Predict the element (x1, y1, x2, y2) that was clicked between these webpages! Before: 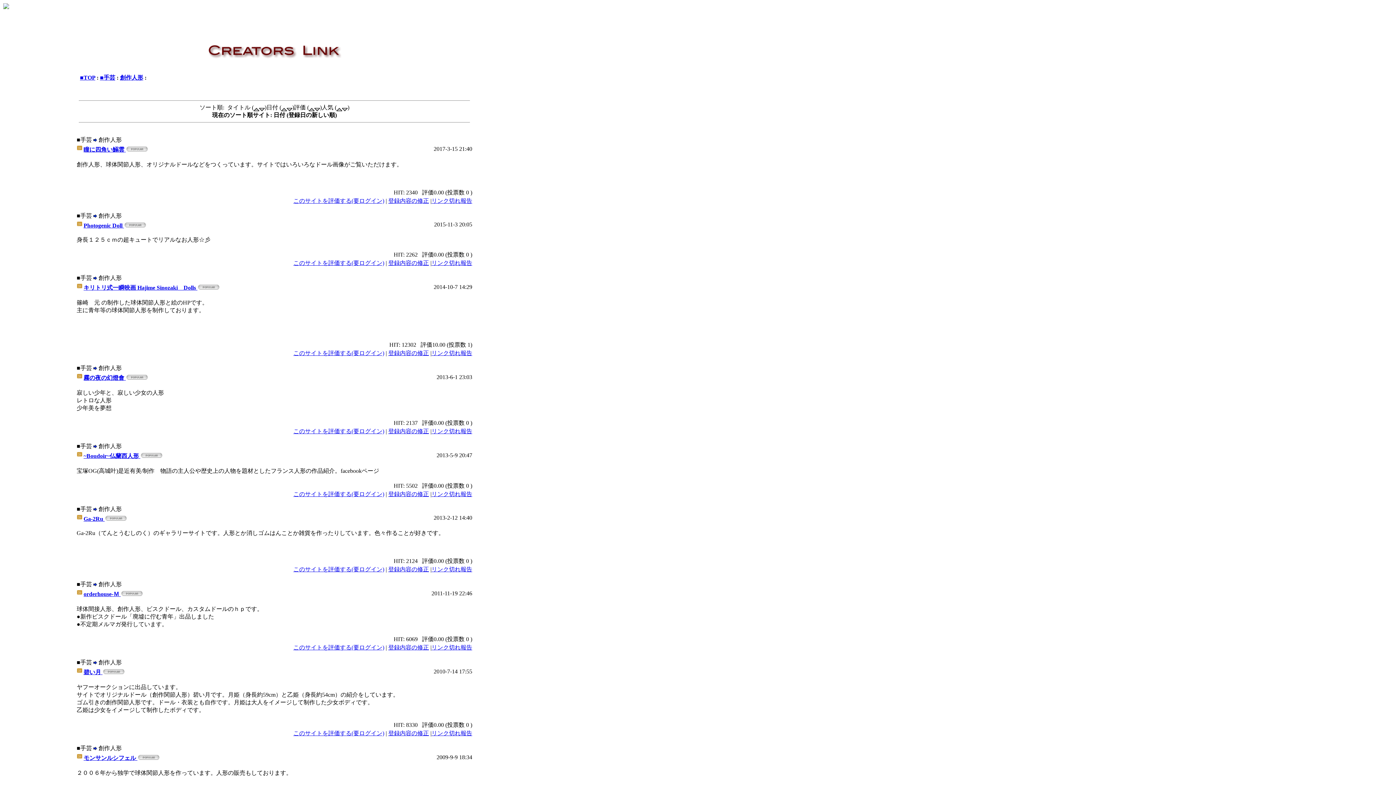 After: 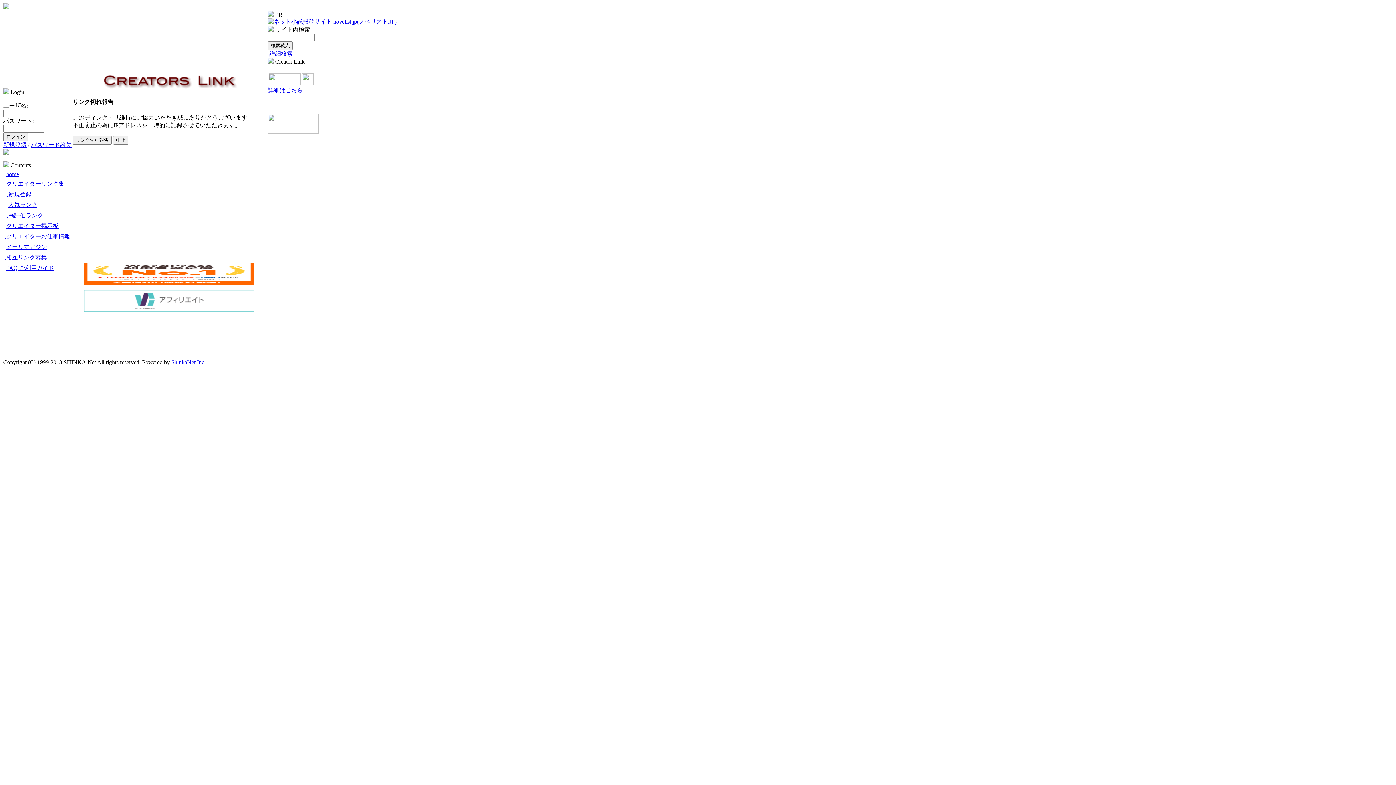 Action: bbox: (431, 350, 472, 356) label: リンク切れ報告